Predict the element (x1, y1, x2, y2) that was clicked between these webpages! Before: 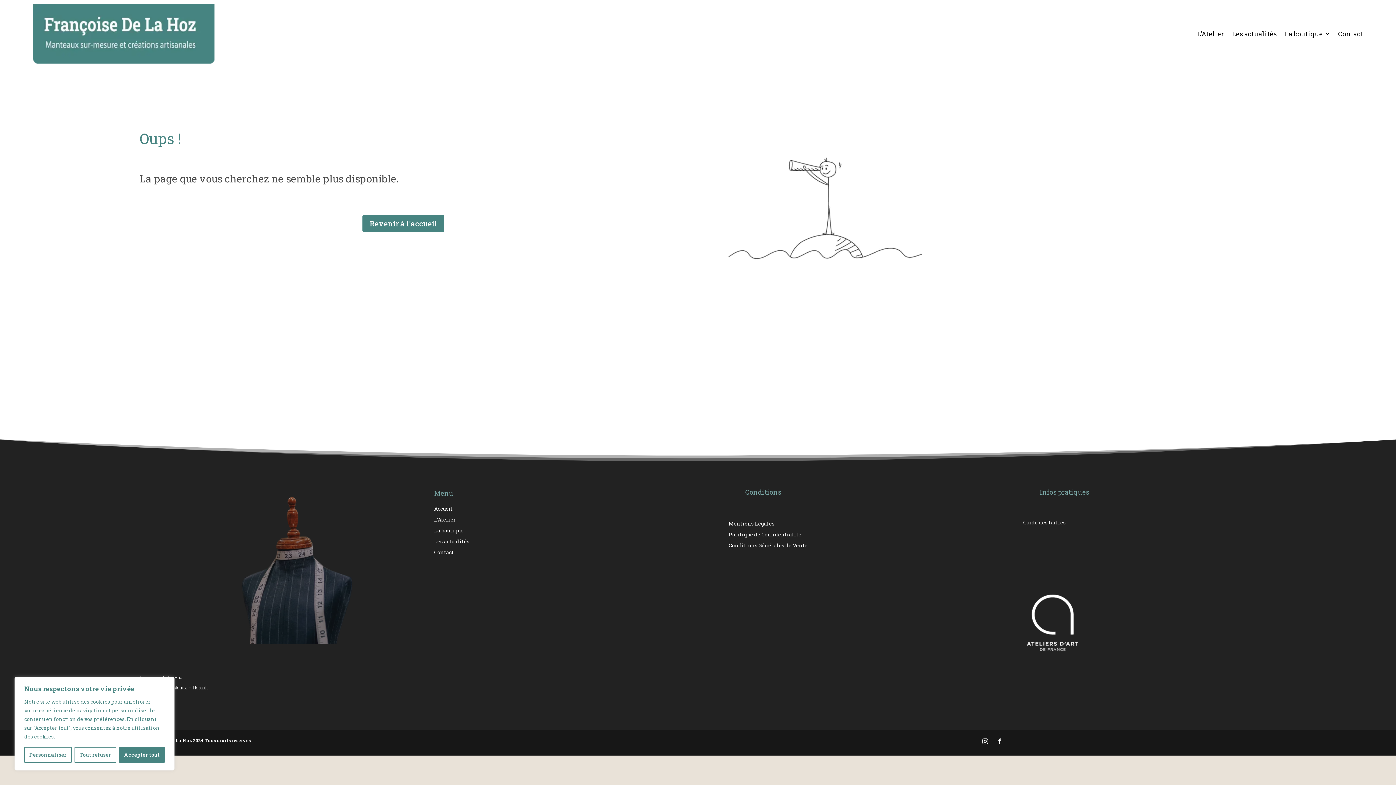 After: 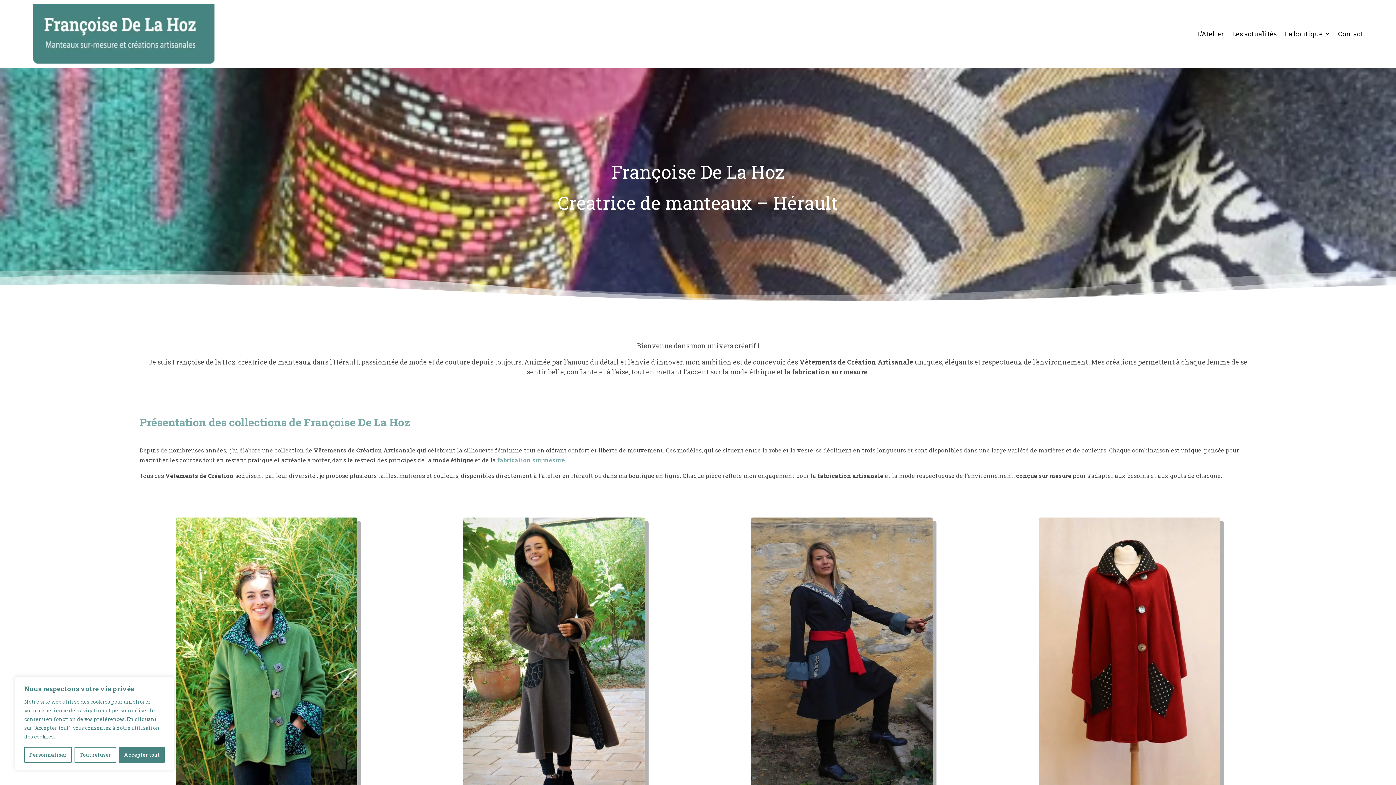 Action: bbox: (32, 3, 214, 64)